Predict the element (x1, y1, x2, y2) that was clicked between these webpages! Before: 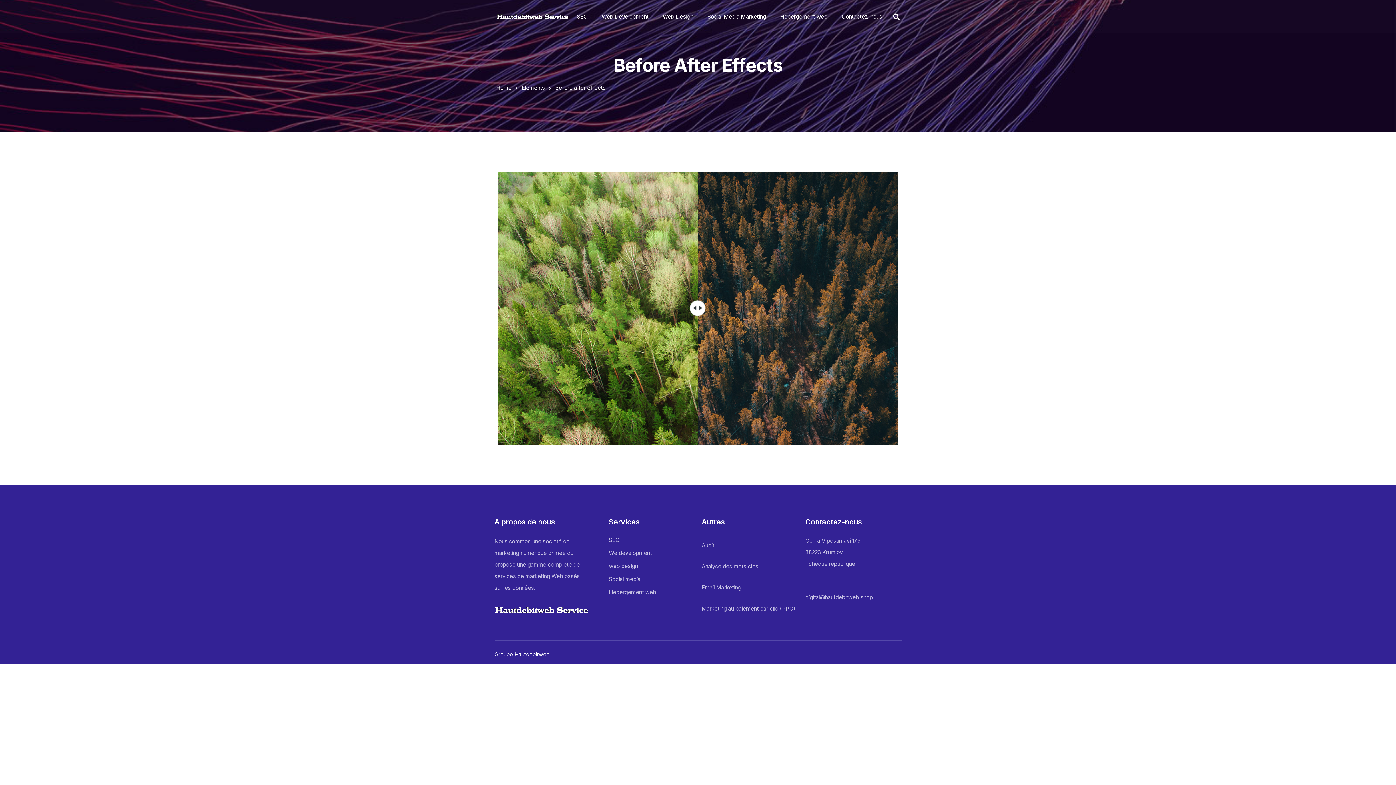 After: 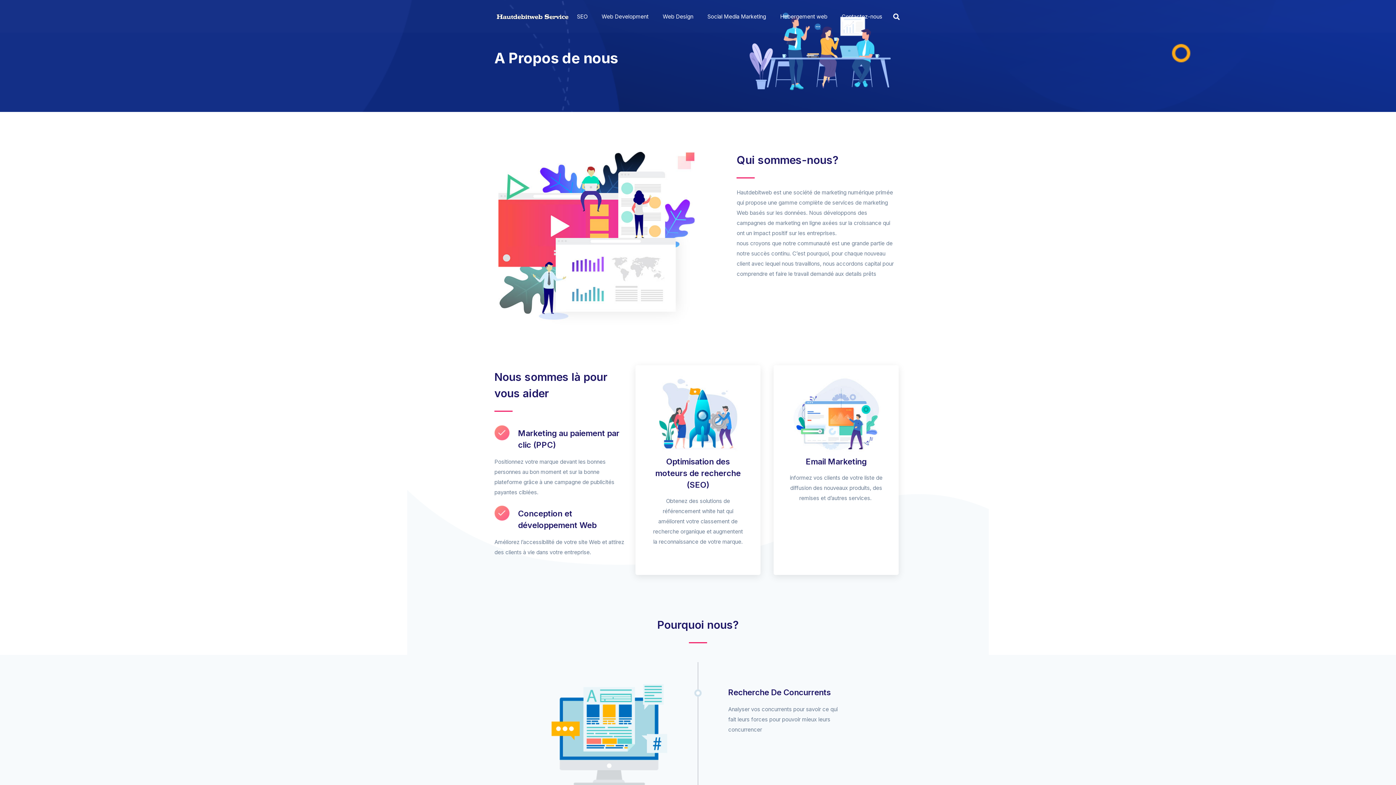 Action: bbox: (494, 517, 555, 526) label: A propos de nous